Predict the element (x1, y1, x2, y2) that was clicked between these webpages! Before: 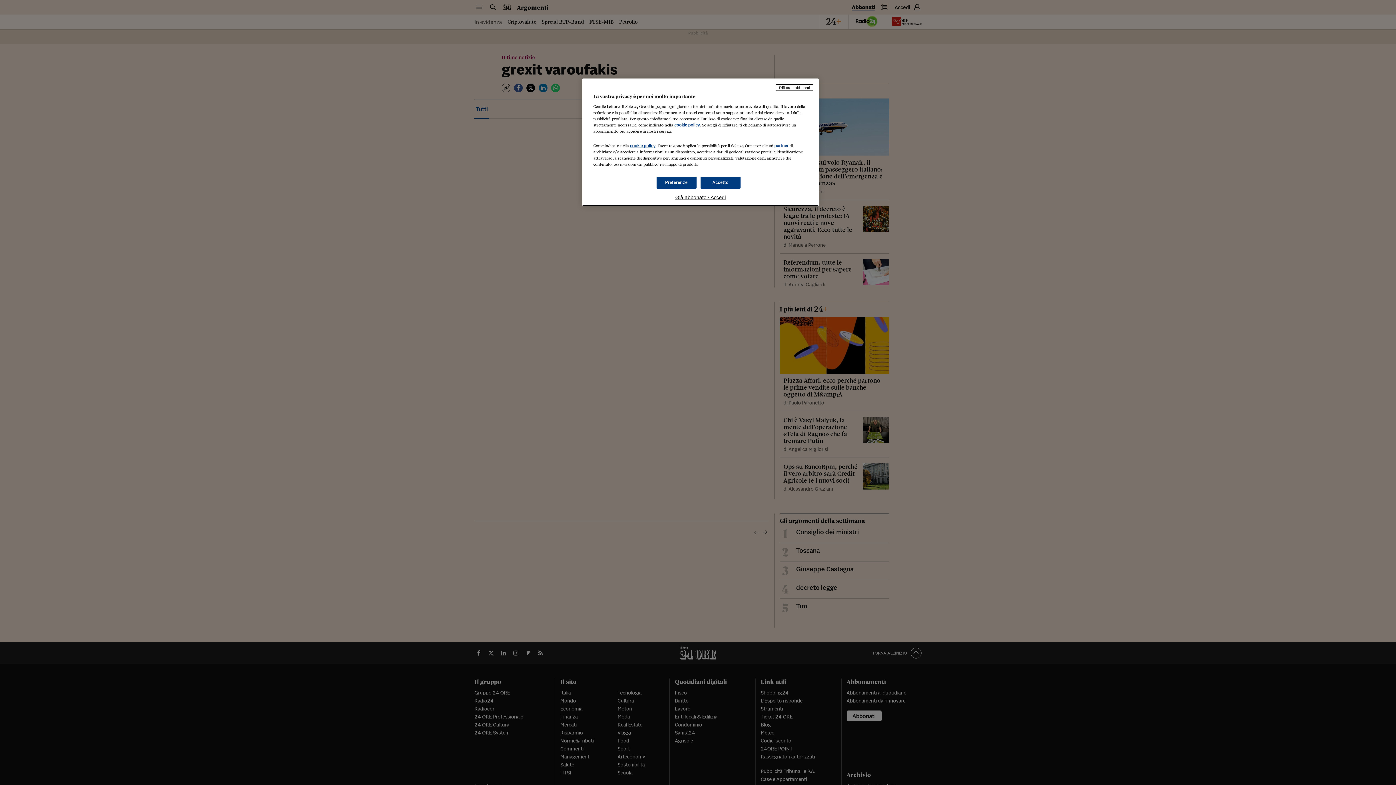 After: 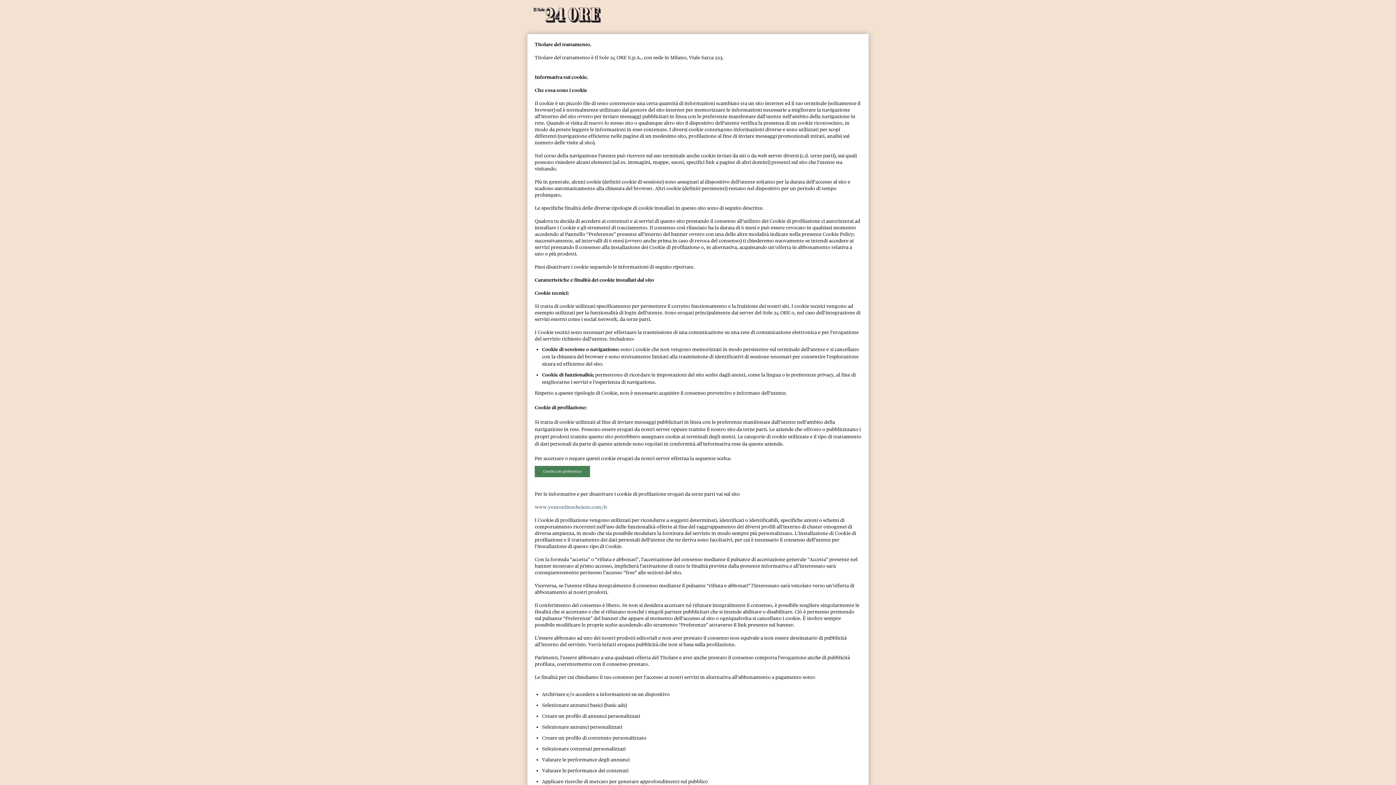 Action: bbox: (674, 122, 700, 127) label: cookie policy